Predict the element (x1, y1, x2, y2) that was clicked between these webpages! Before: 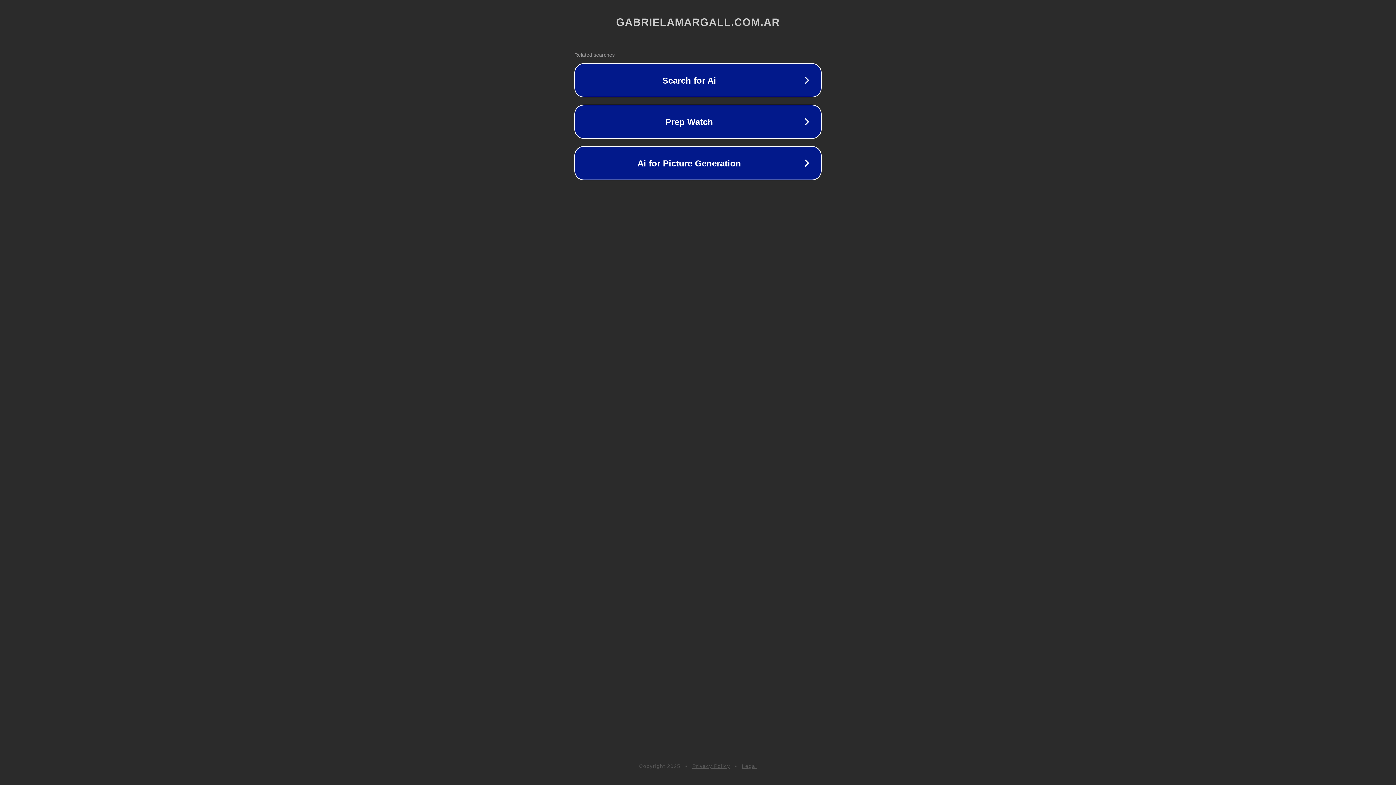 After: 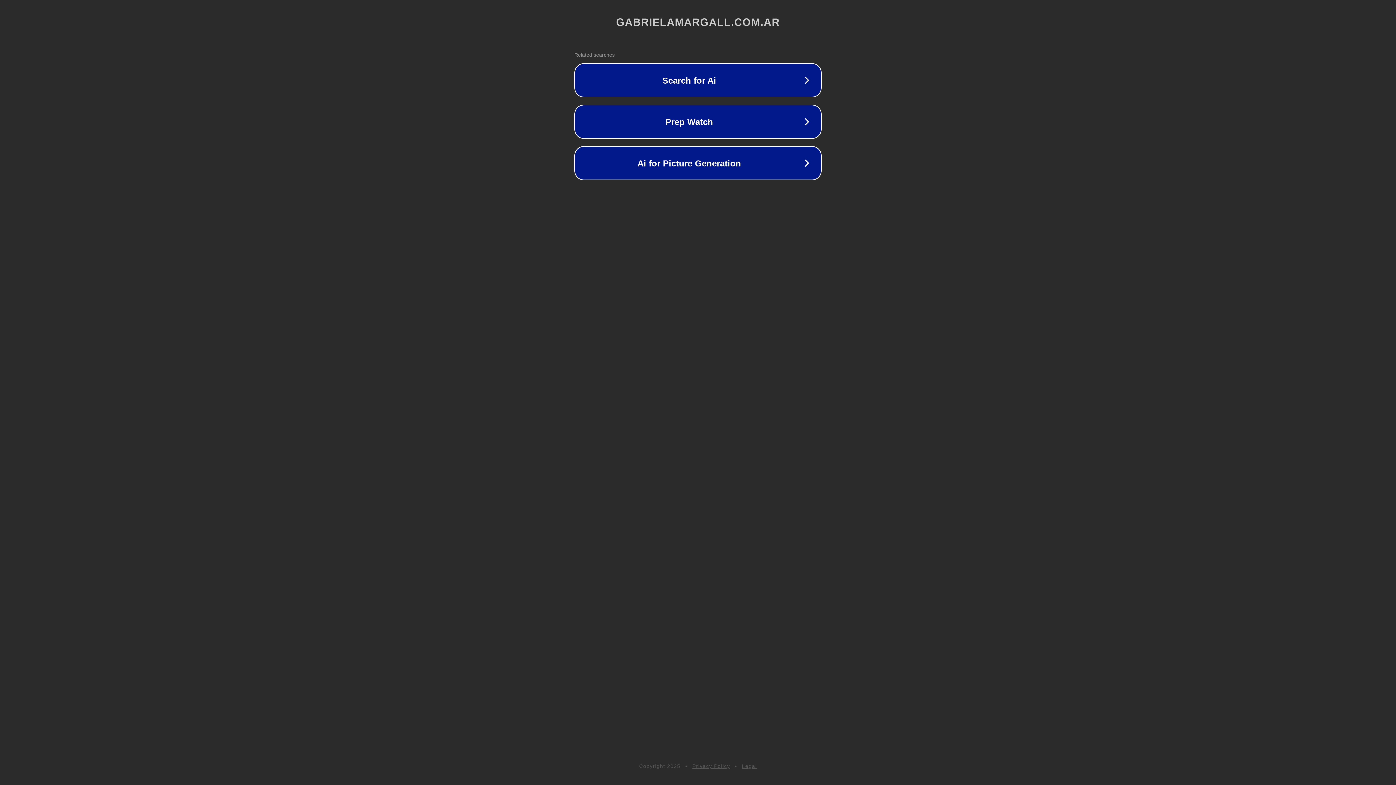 Action: bbox: (692, 763, 730, 769) label: Privacy Policy